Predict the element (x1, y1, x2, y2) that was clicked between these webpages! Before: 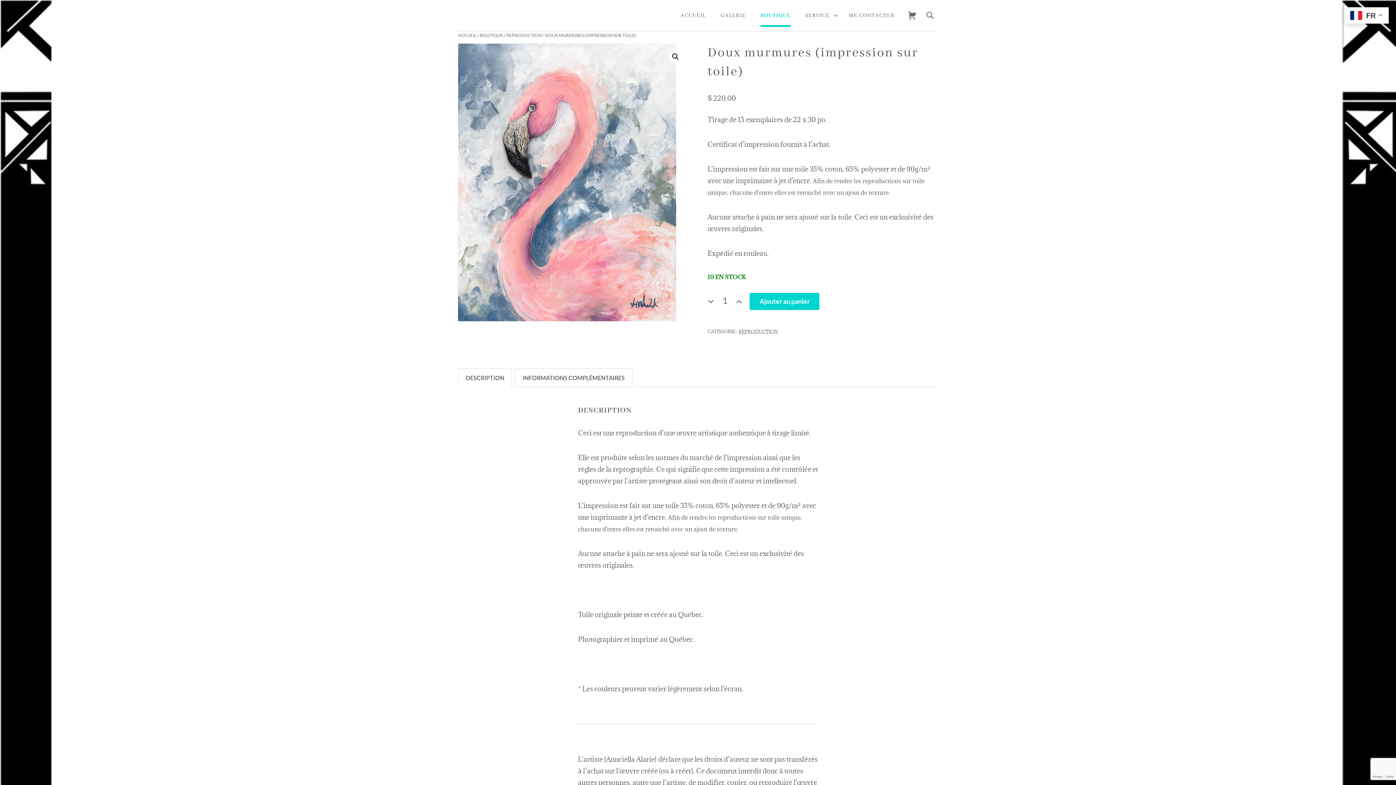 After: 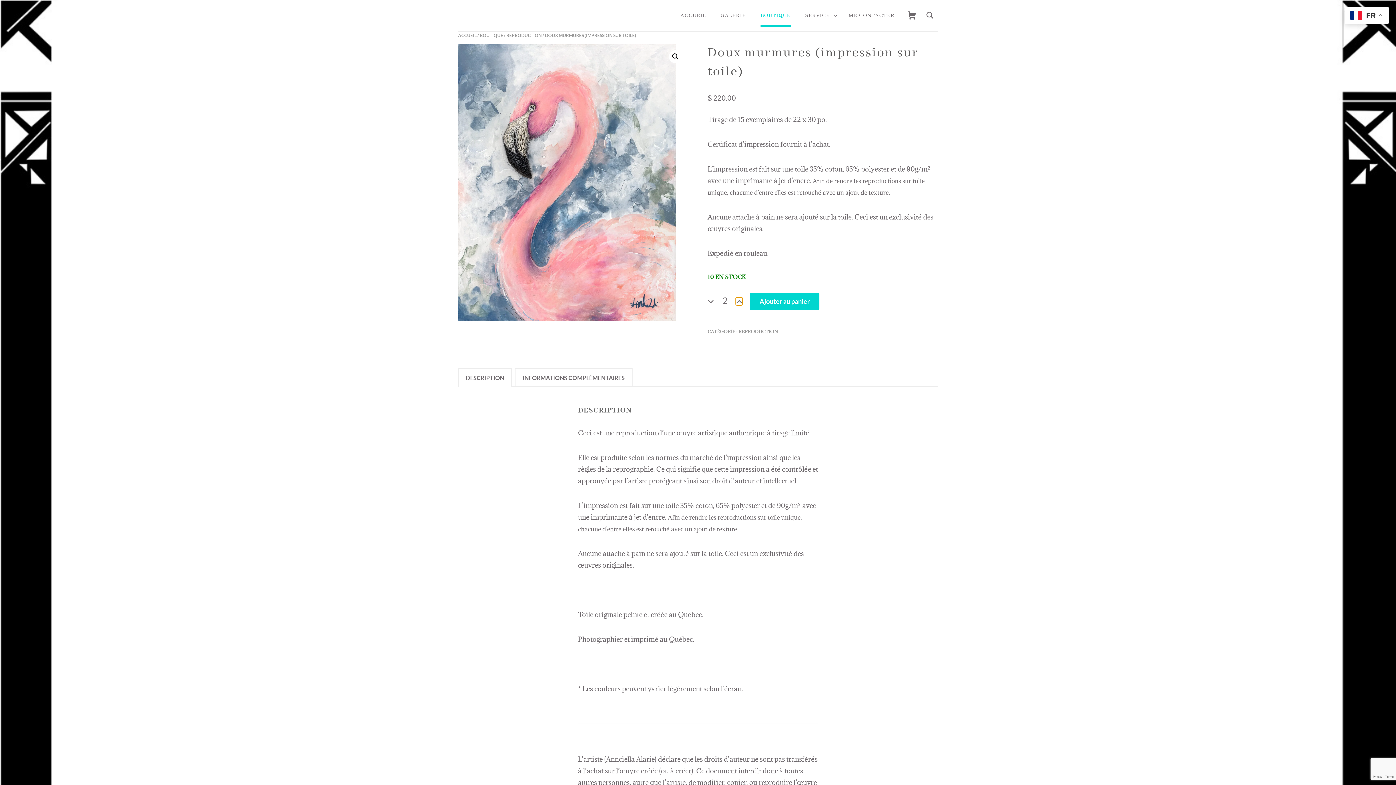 Action: bbox: (736, 297, 742, 305)